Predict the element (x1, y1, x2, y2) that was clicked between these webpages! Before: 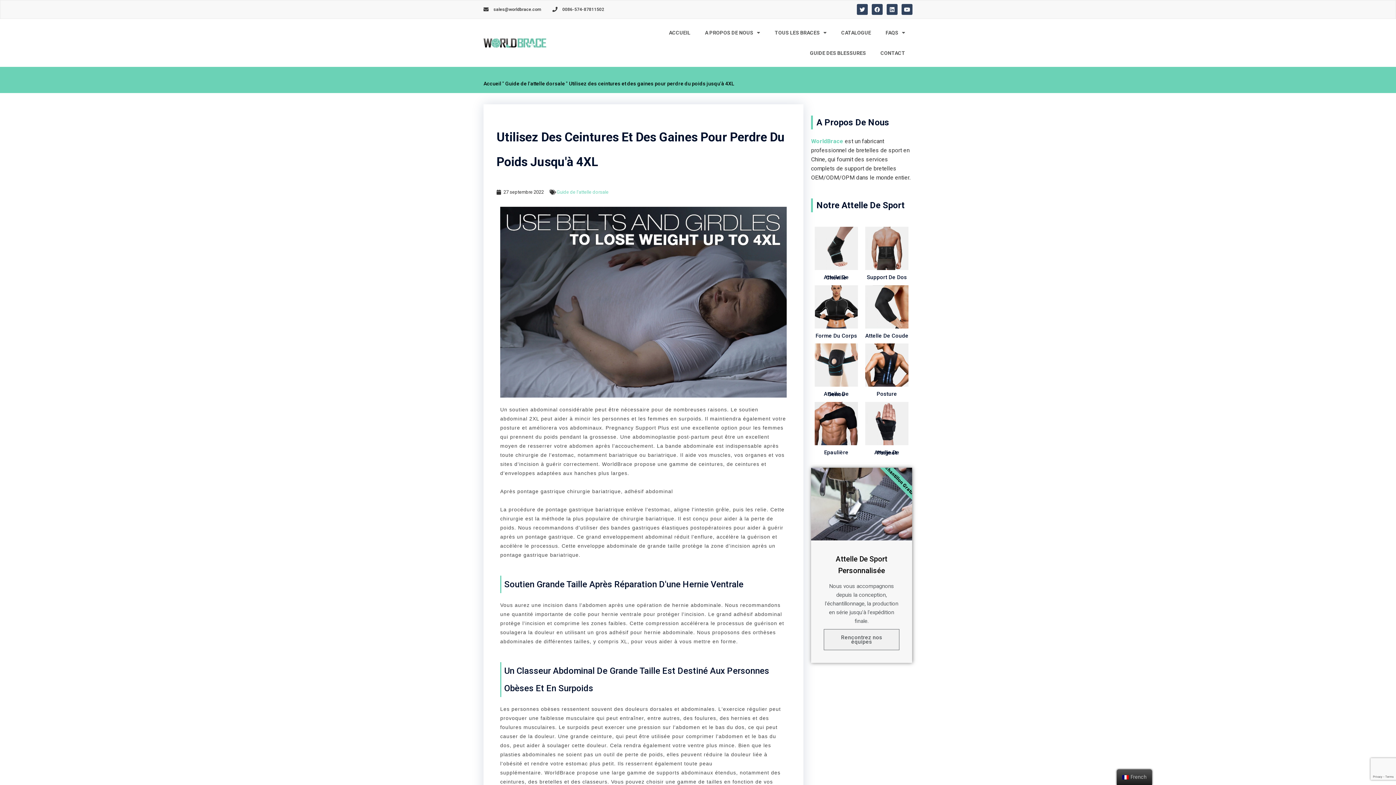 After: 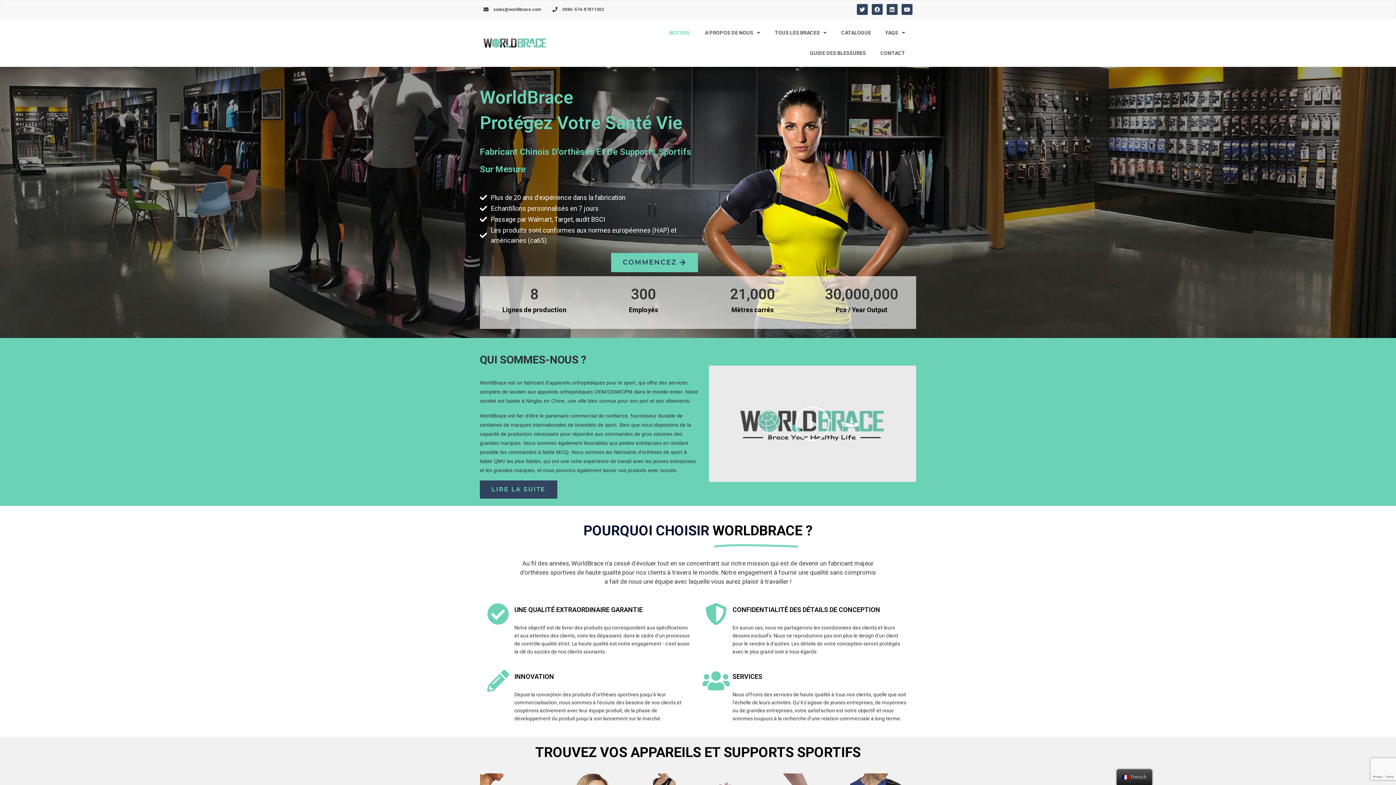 Action: bbox: (661, 22, 697, 42) label: ACCUEIL